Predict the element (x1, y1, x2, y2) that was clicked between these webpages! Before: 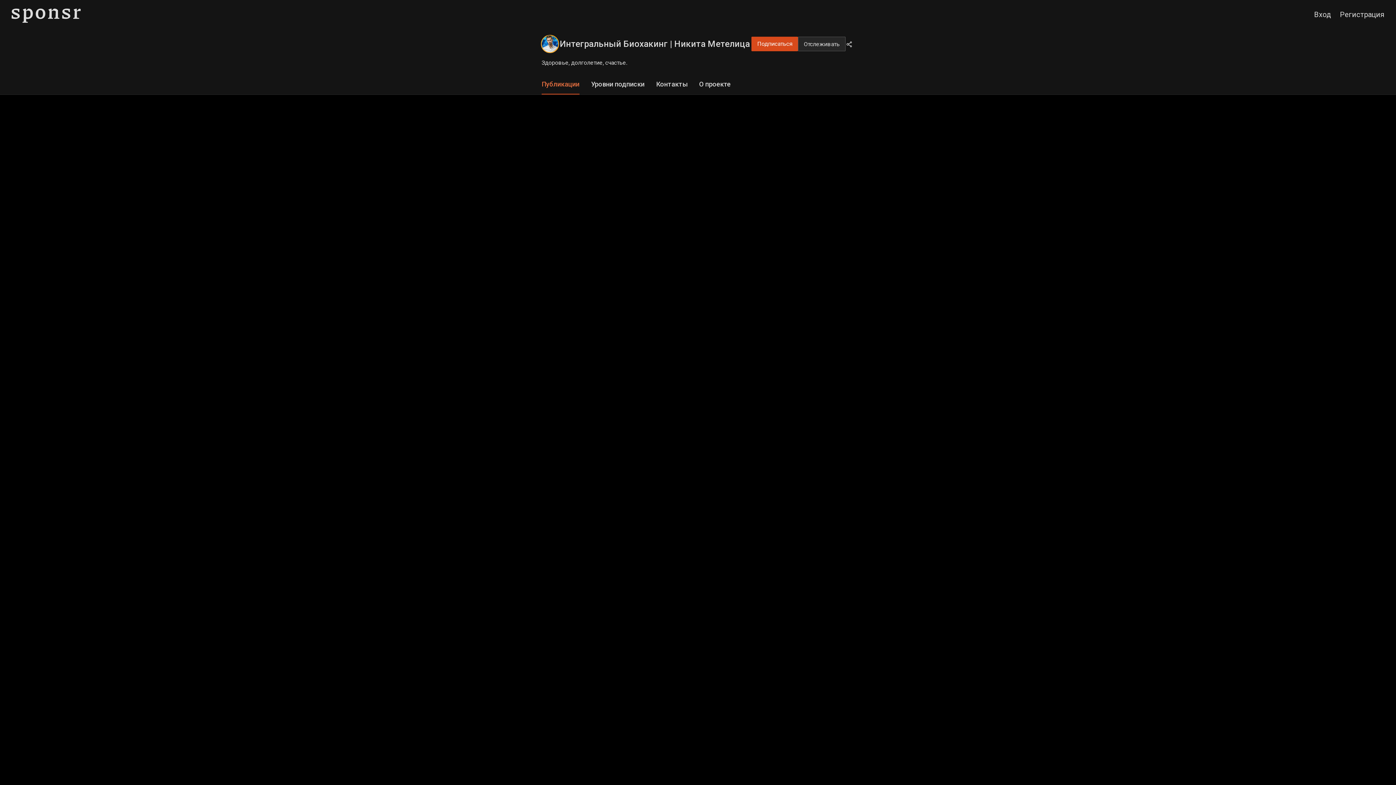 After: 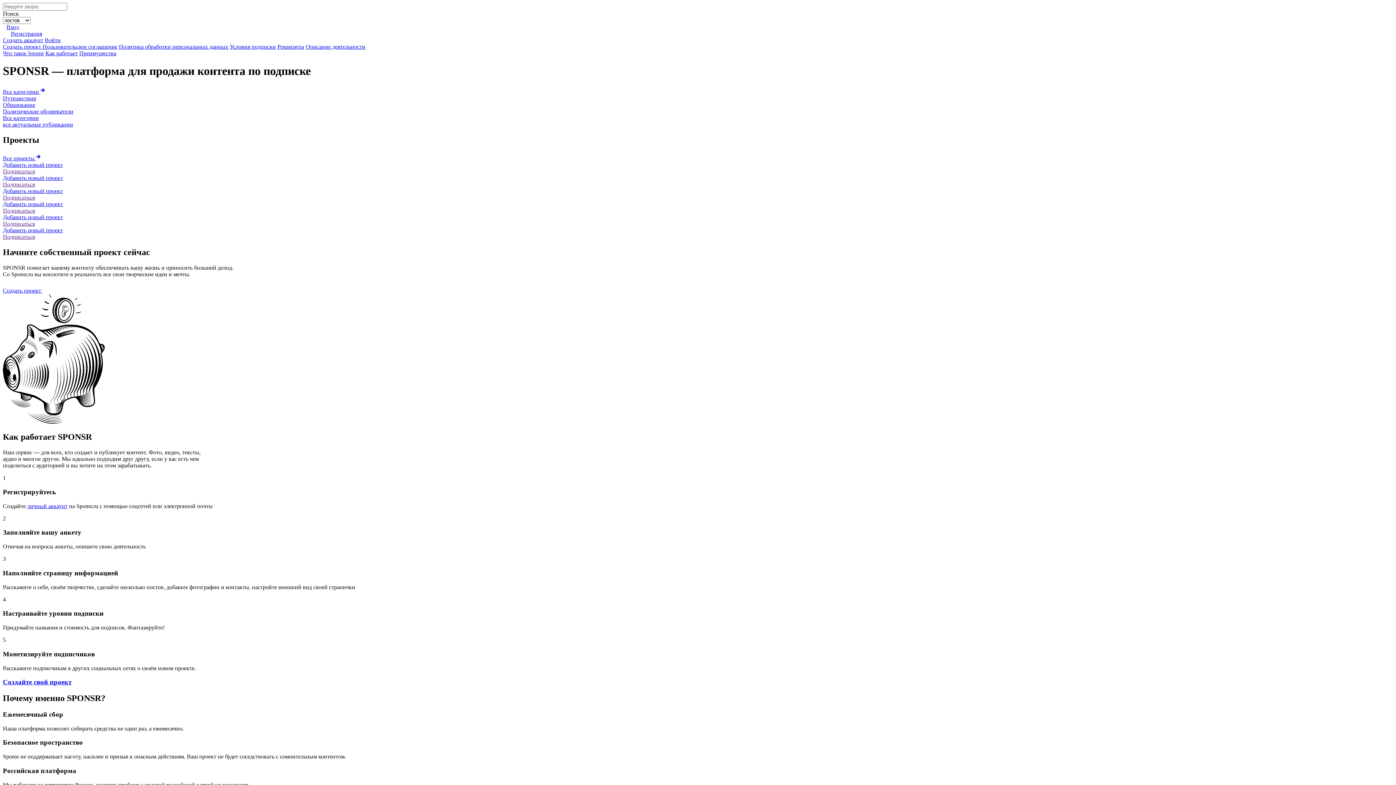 Action: bbox: (11, 4, 80, 24)